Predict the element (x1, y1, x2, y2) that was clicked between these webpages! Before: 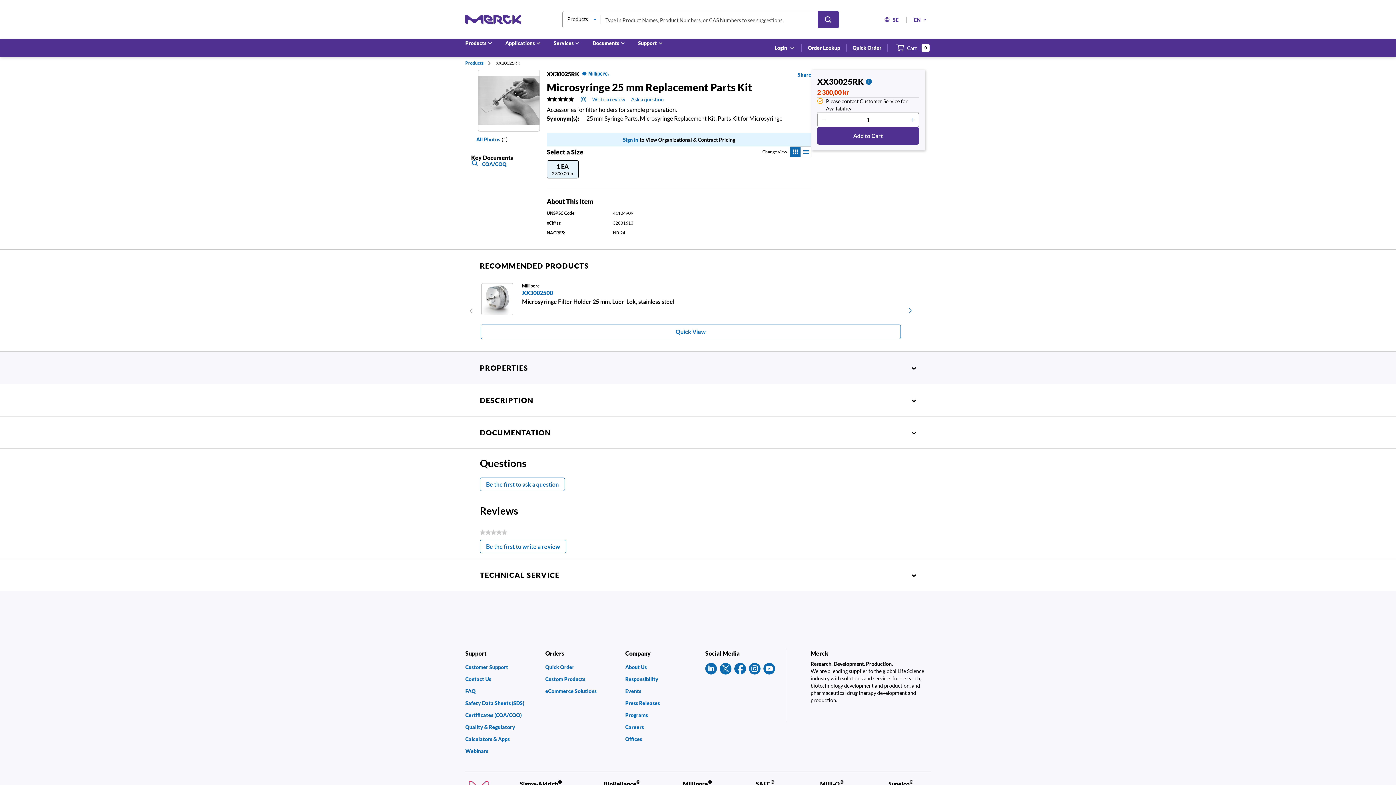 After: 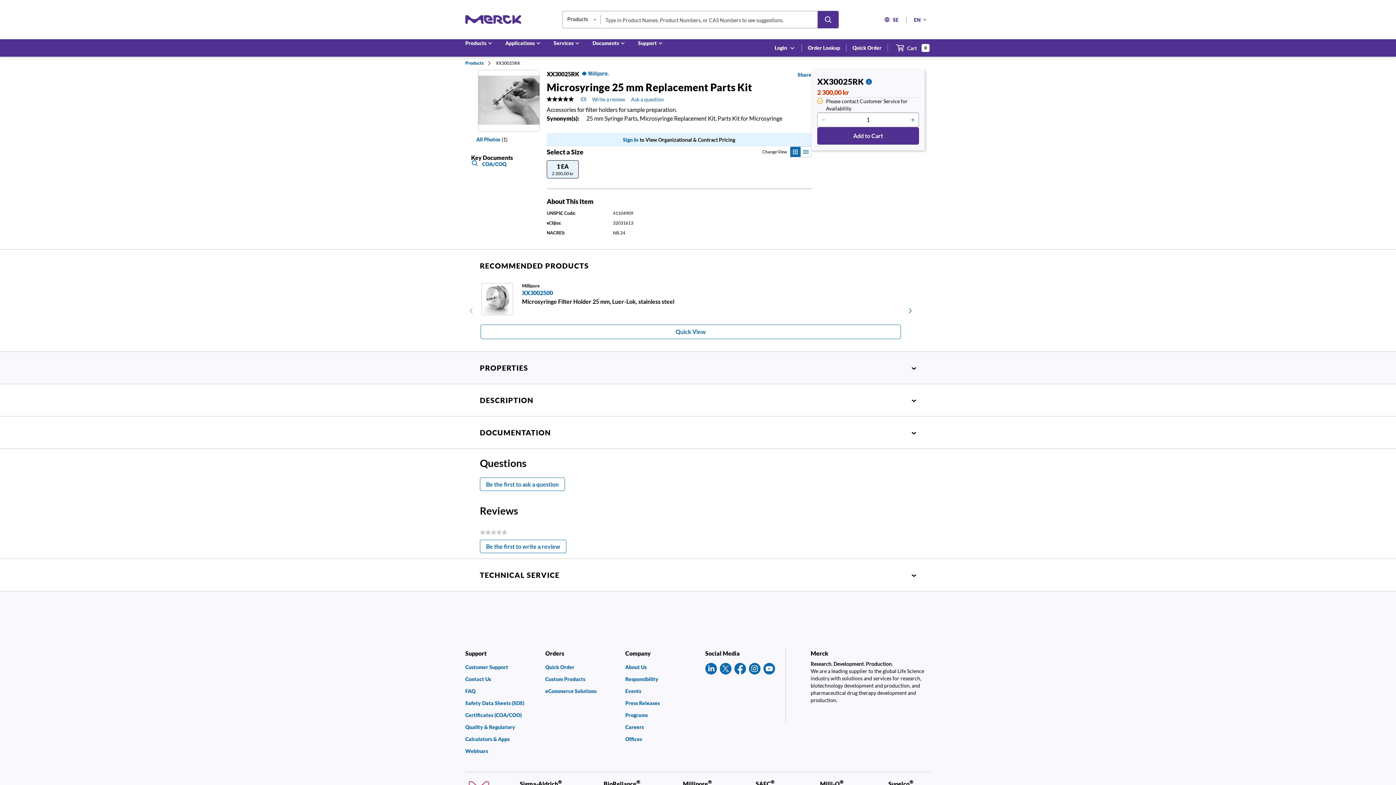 Action: label: Products bbox: (563, 11, 601, 28)